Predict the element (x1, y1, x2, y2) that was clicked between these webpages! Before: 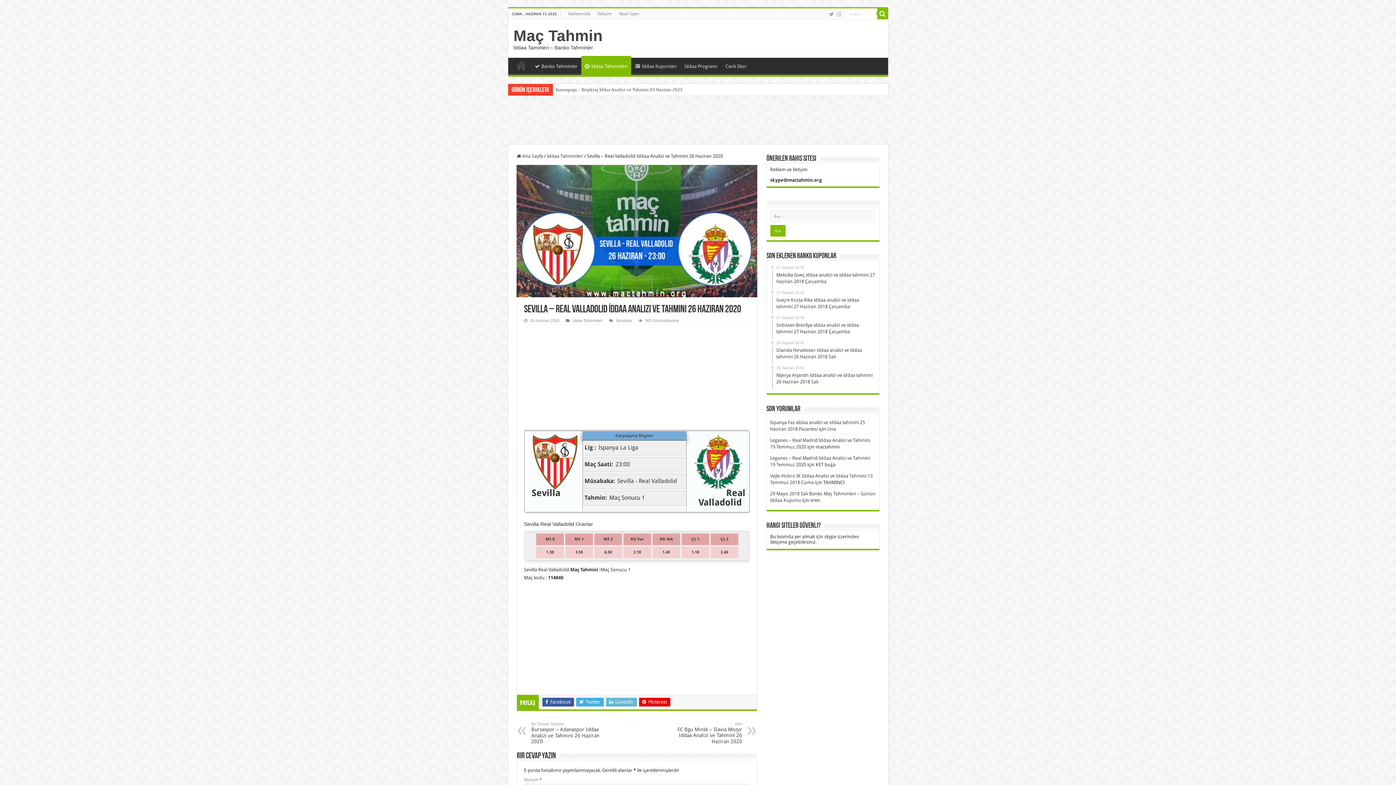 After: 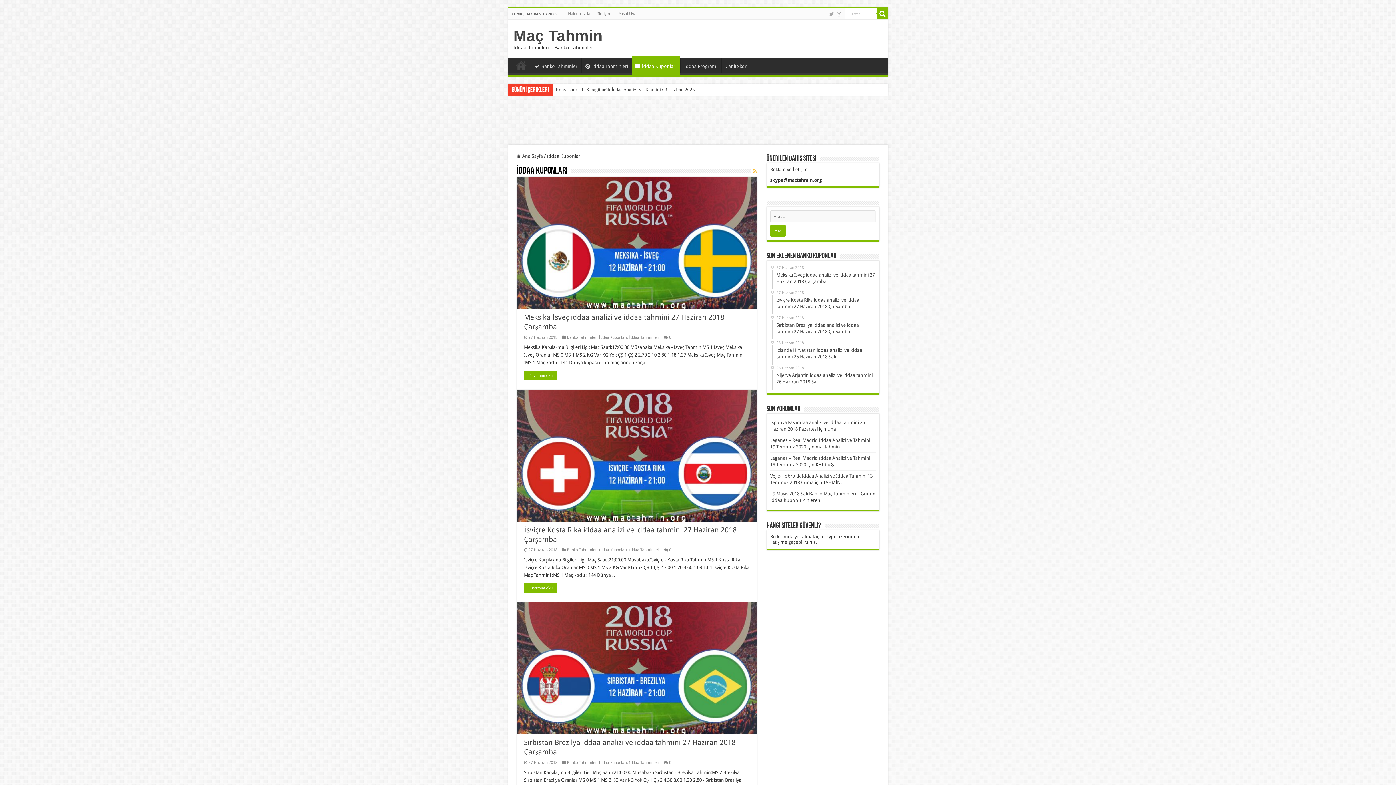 Action: label: İddaa Kuponları bbox: (631, 57, 680, 73)